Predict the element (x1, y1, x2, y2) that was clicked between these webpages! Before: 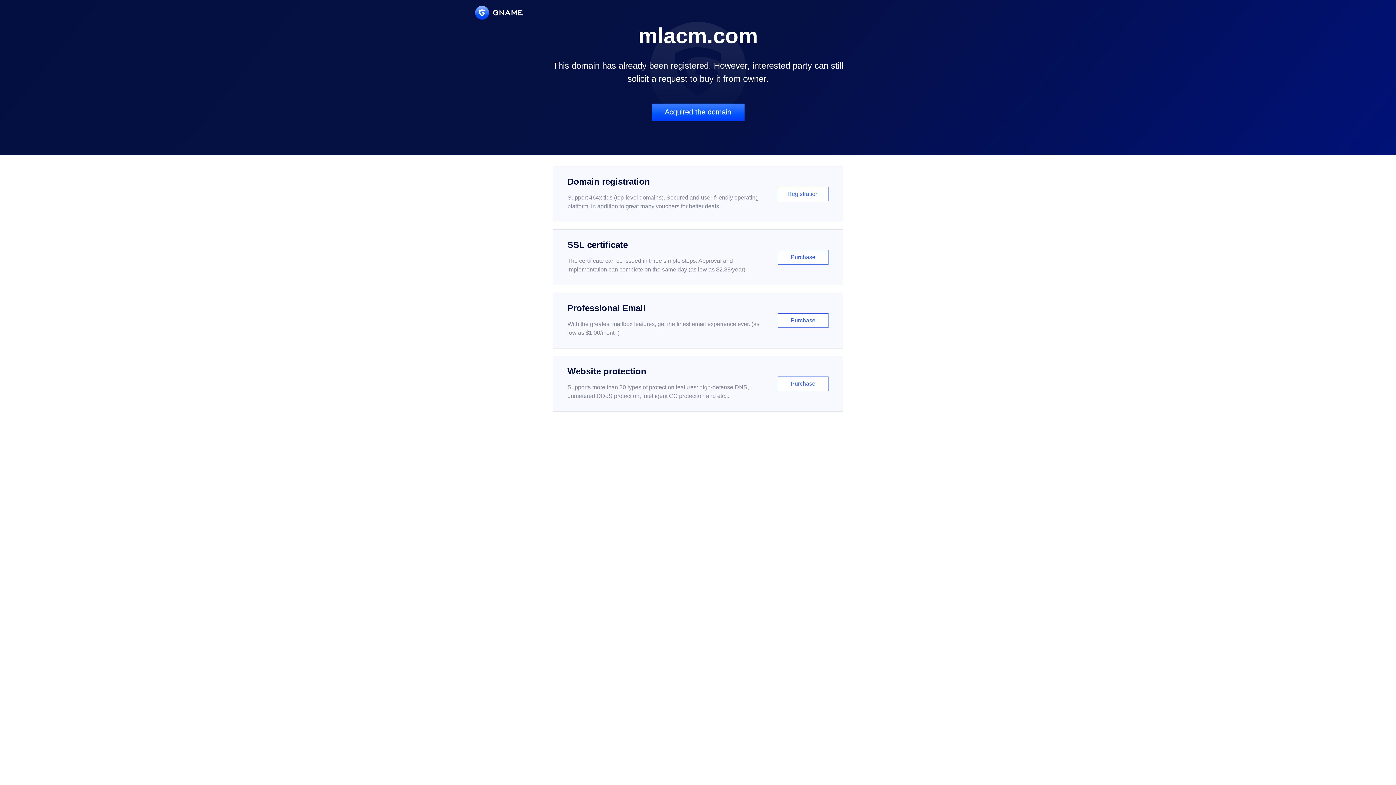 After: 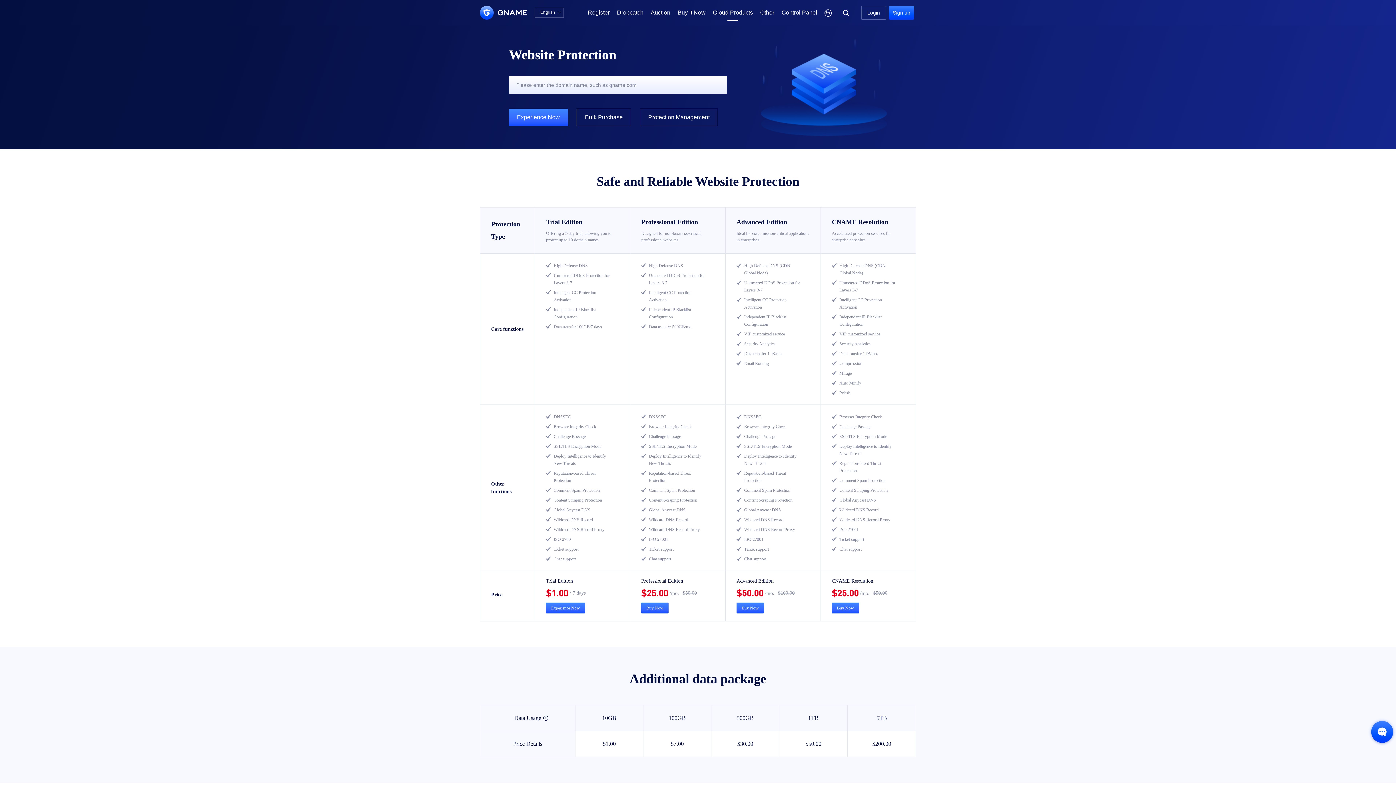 Action: bbox: (552, 356, 843, 412) label: Website protection

Supports more than 30 types of protection features: high-defense DNS, unmetered DDoS protection, intelligent CC protection and etc...

Purchase